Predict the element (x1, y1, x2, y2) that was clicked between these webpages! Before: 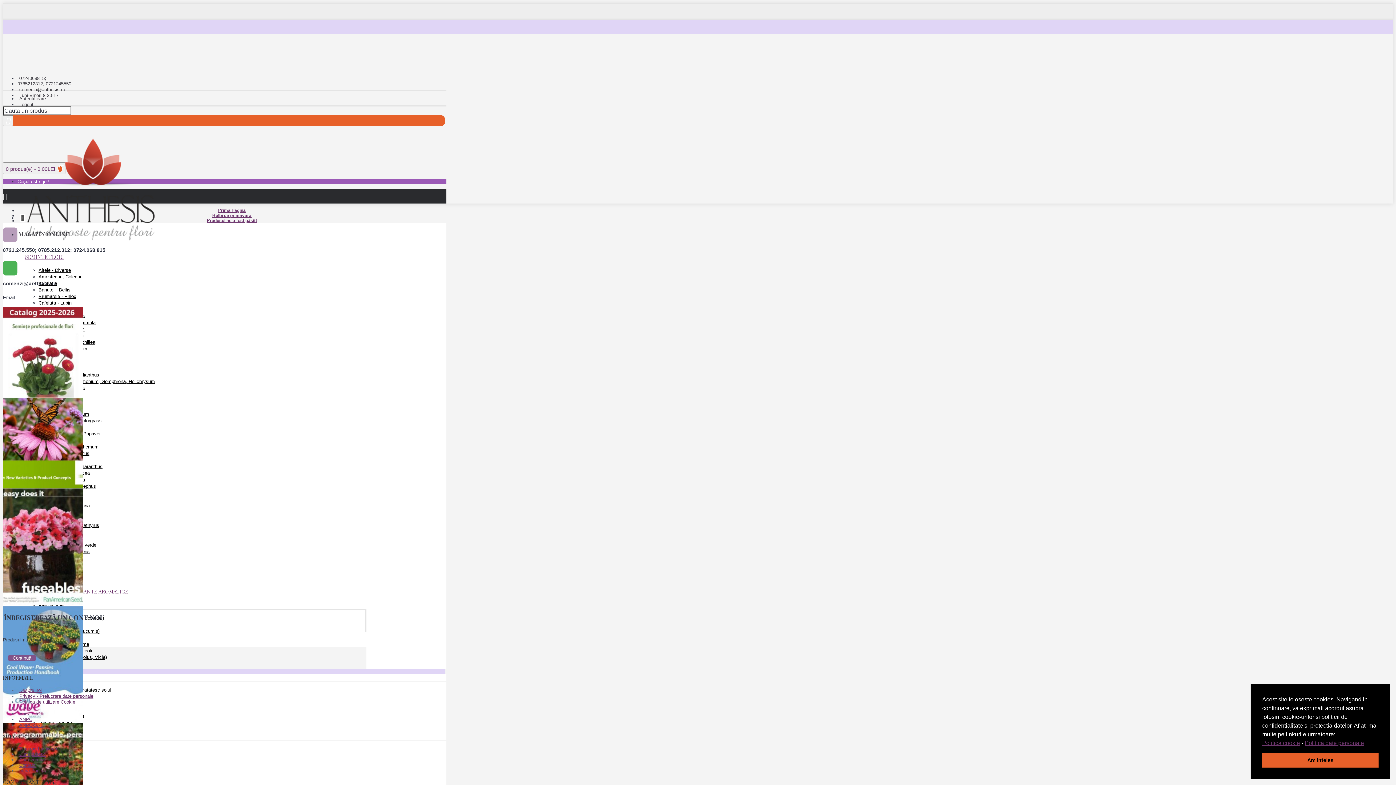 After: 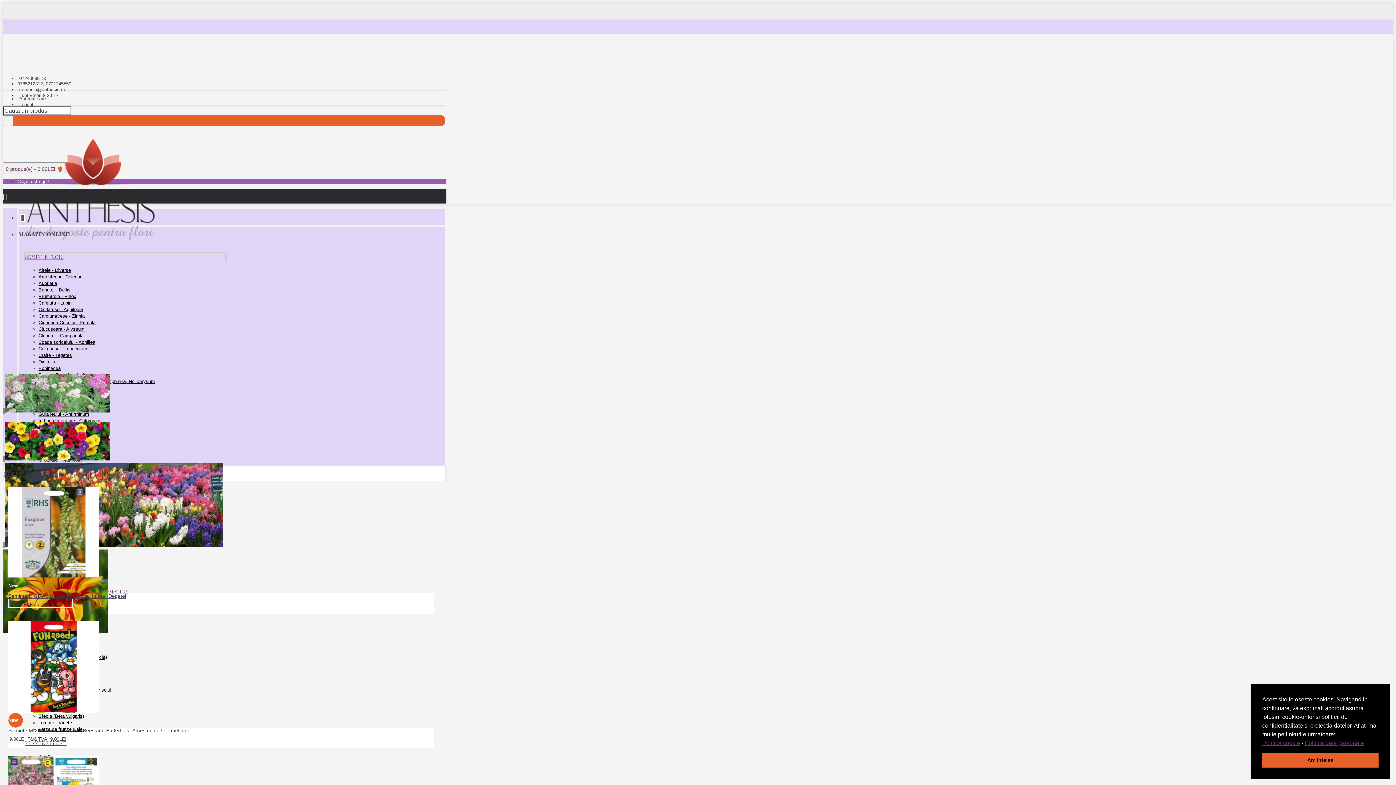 Action: label: Prima Pagină bbox: (218, 208, 245, 213)